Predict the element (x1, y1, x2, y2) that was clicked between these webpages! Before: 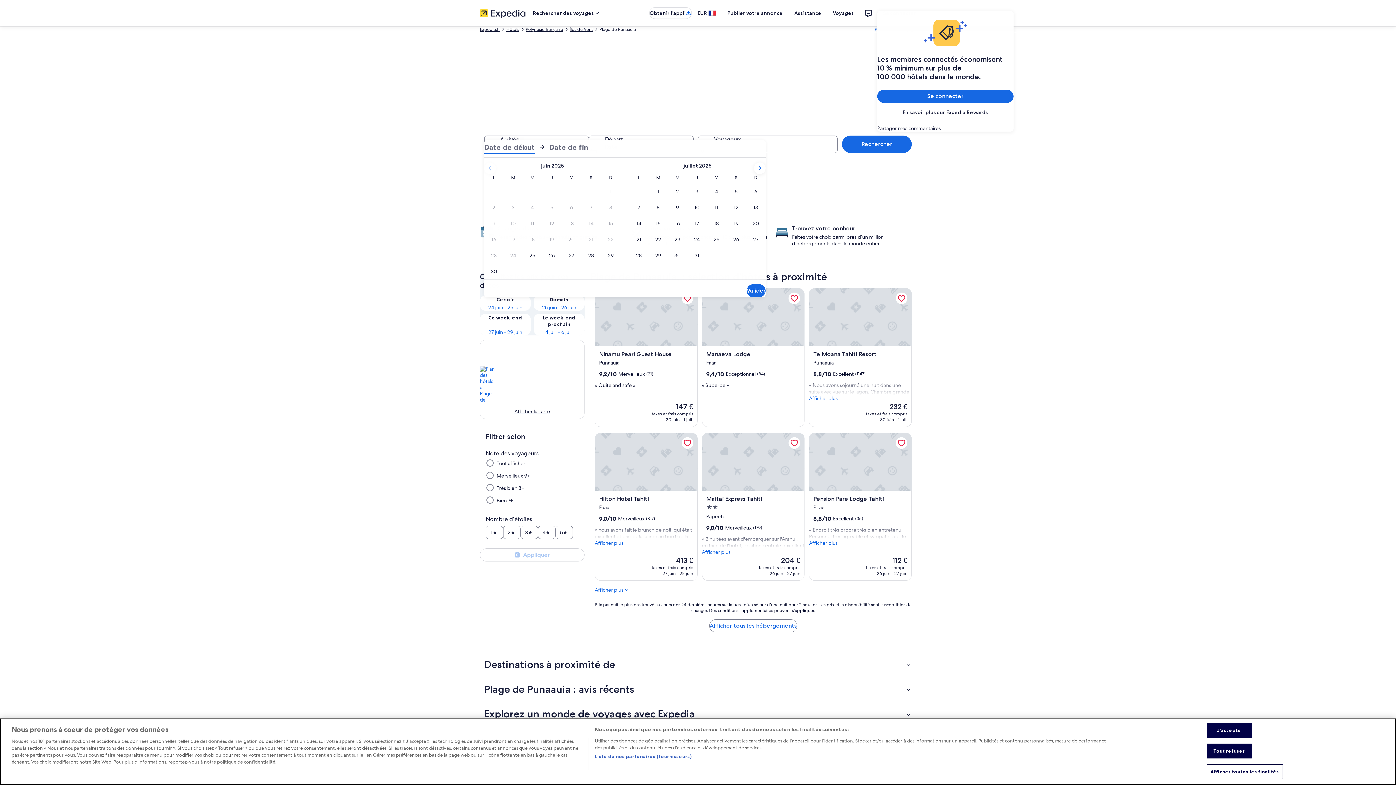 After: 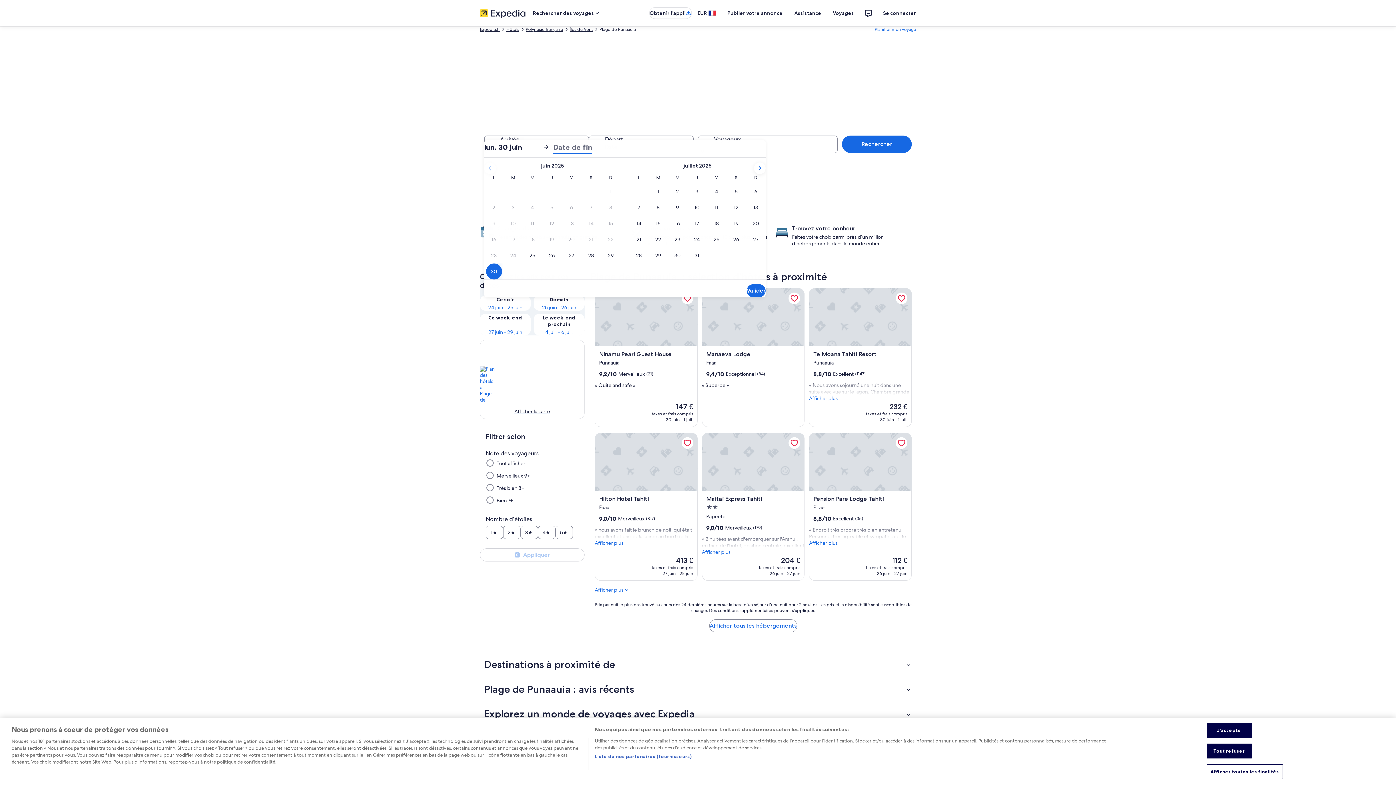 Action: bbox: (484, 263, 503, 279) label: 30 juin 2025